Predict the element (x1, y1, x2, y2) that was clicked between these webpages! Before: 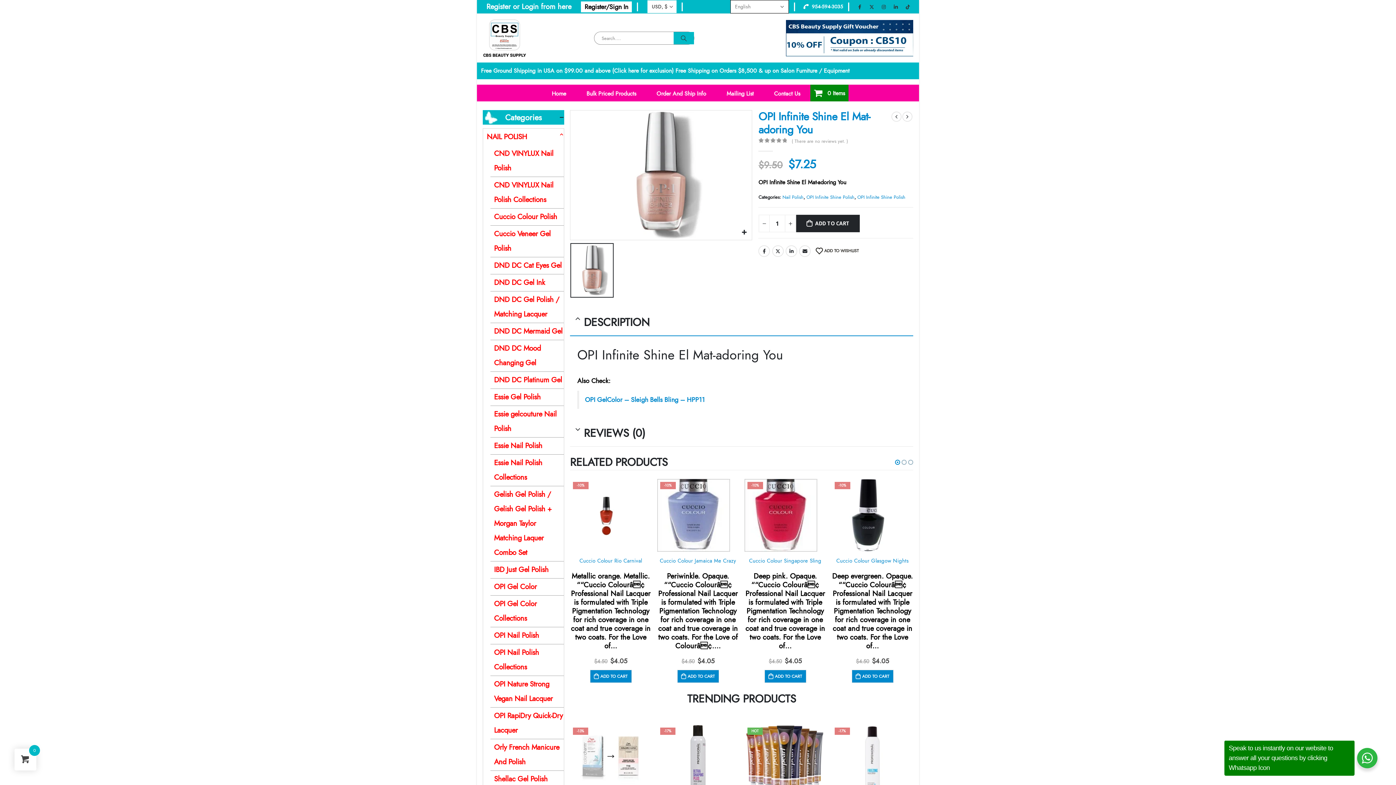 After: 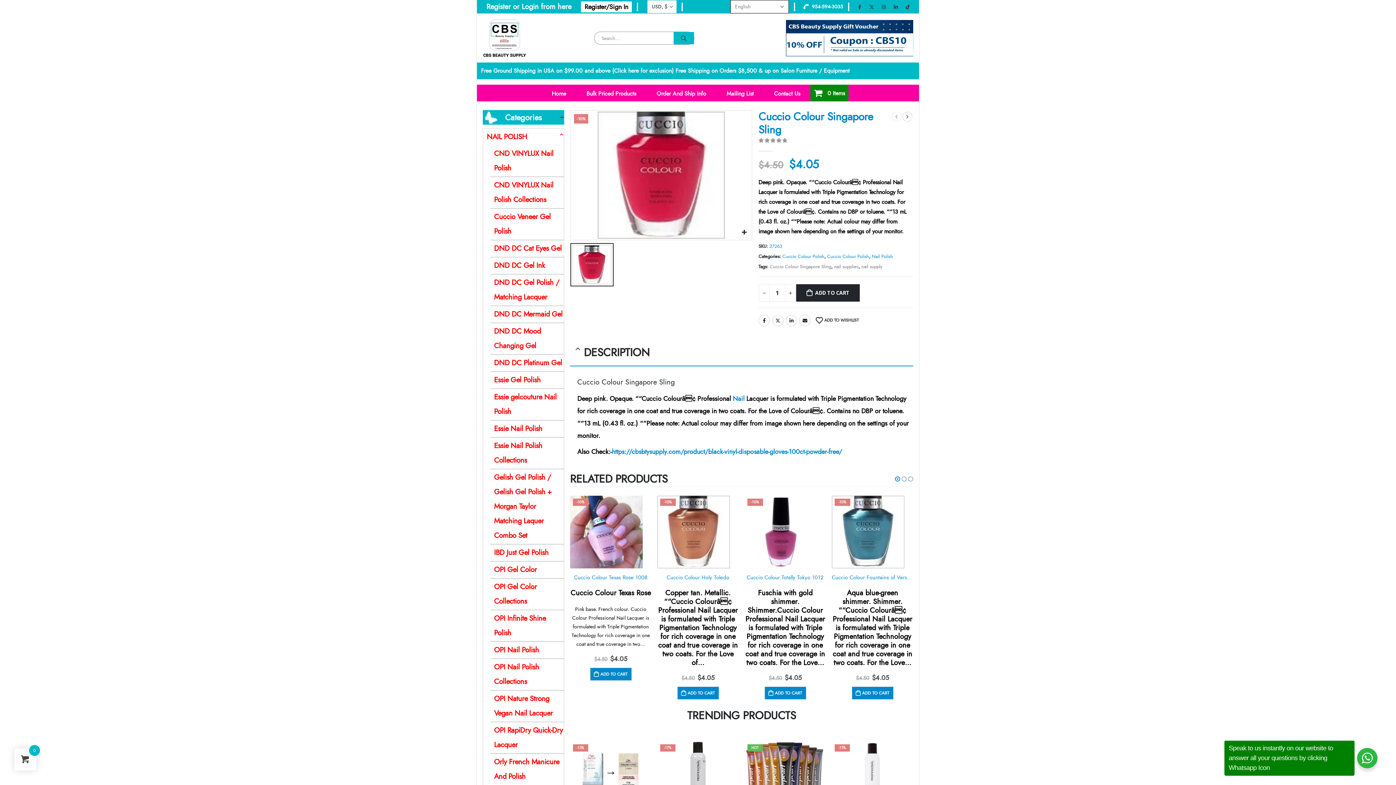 Action: bbox: (744, 557, 826, 564) label: Cuccio Colour Singapore Sling